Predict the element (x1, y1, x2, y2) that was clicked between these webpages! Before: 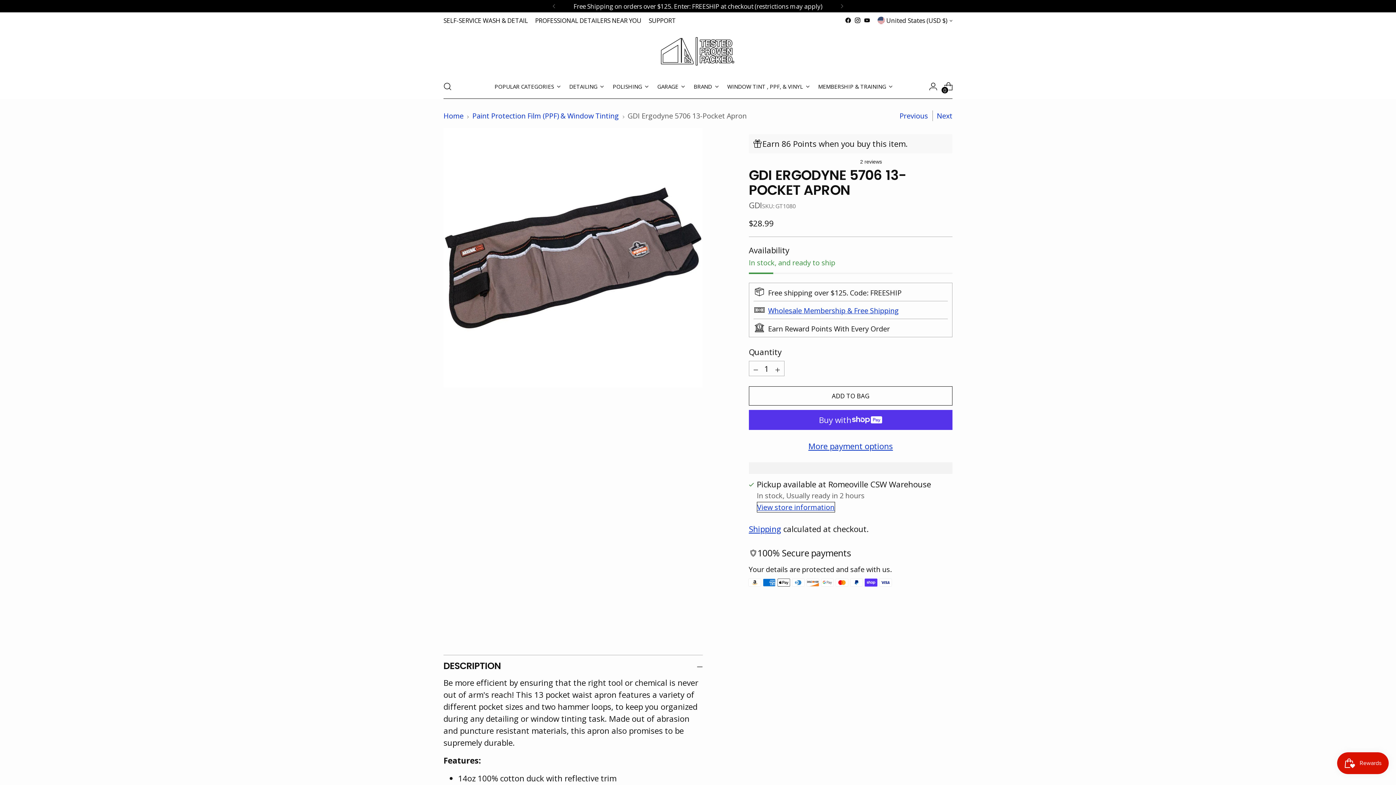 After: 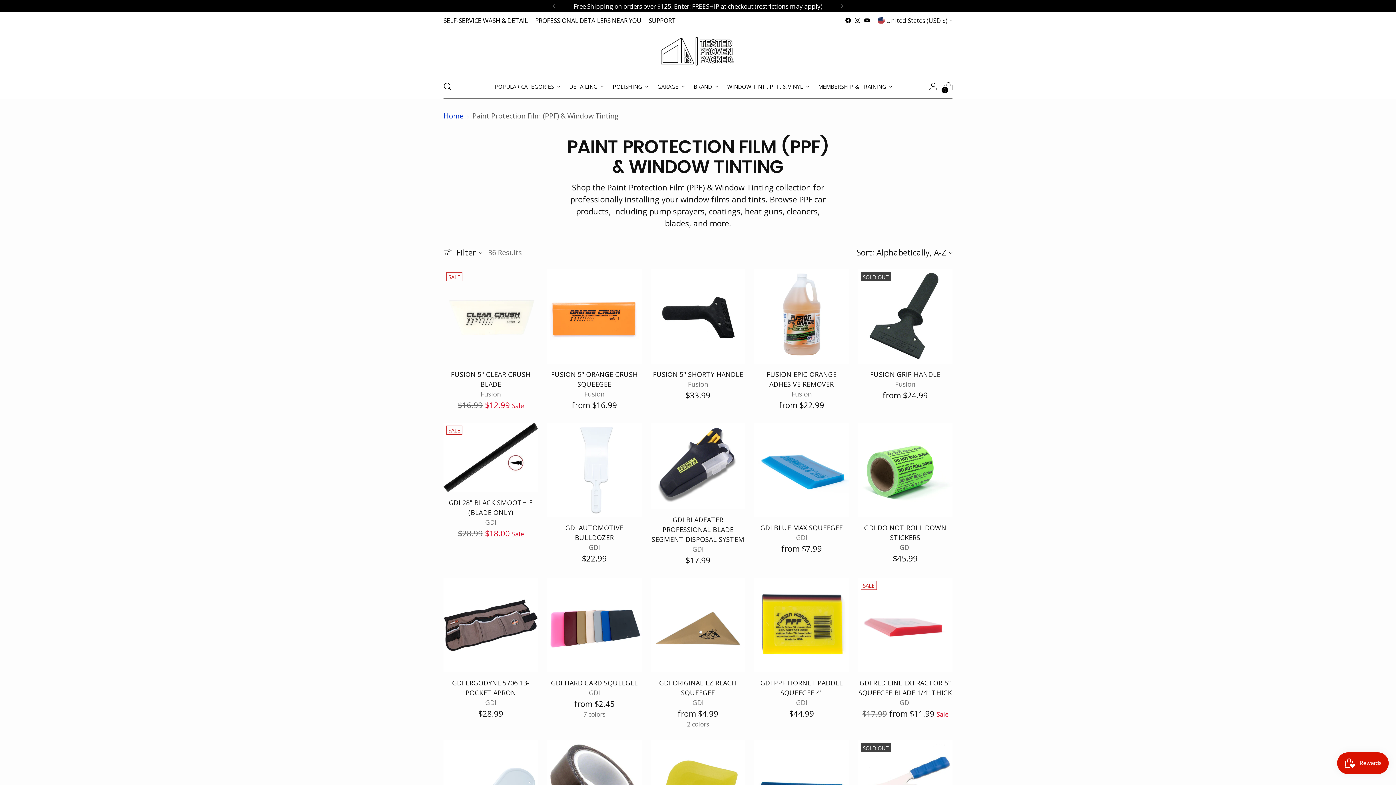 Action: bbox: (472, 110, 619, 120) label: Paint Protection Film (PPF) & Window Tinting